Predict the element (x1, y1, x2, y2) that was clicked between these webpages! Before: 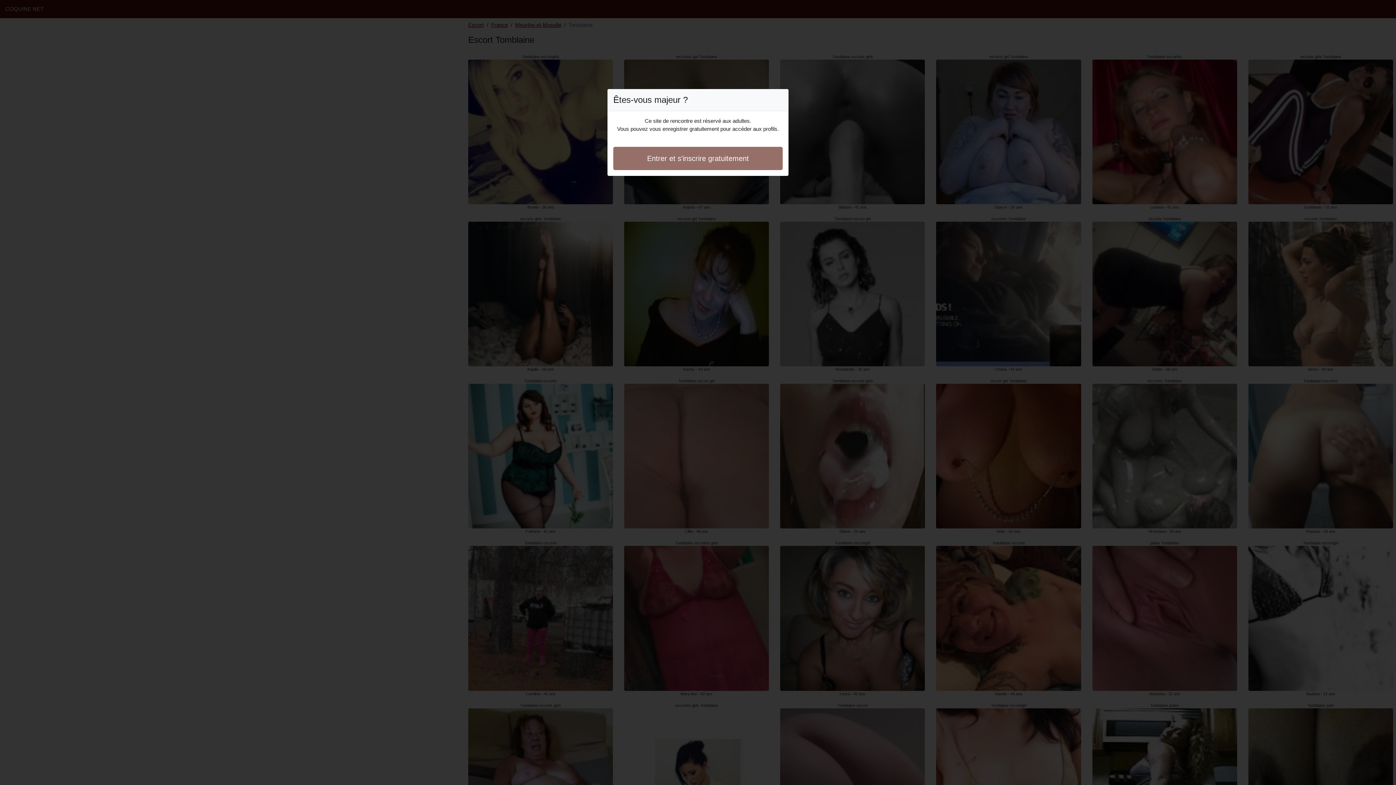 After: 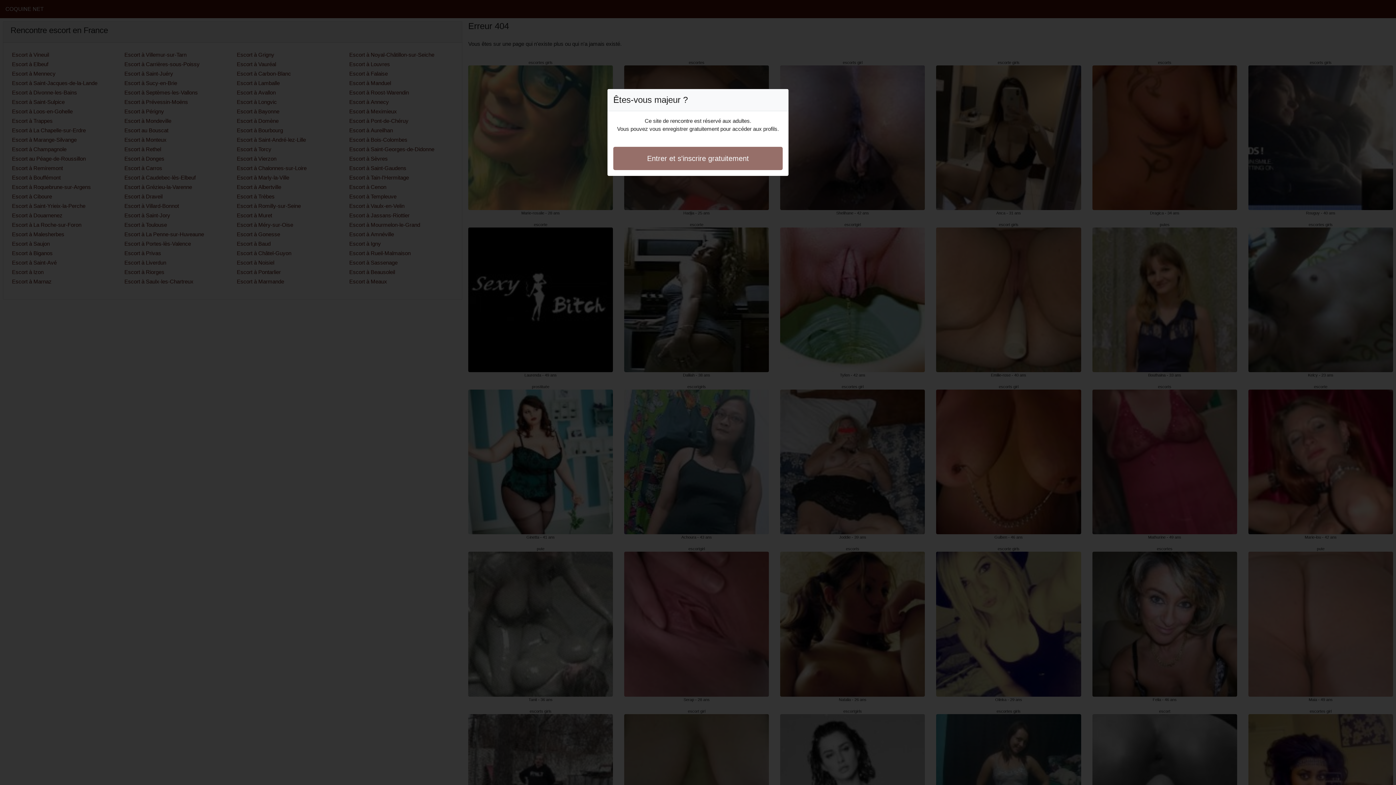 Action: bbox: (613, 146, 782, 170) label: Entrer et s'inscrire gratuitement